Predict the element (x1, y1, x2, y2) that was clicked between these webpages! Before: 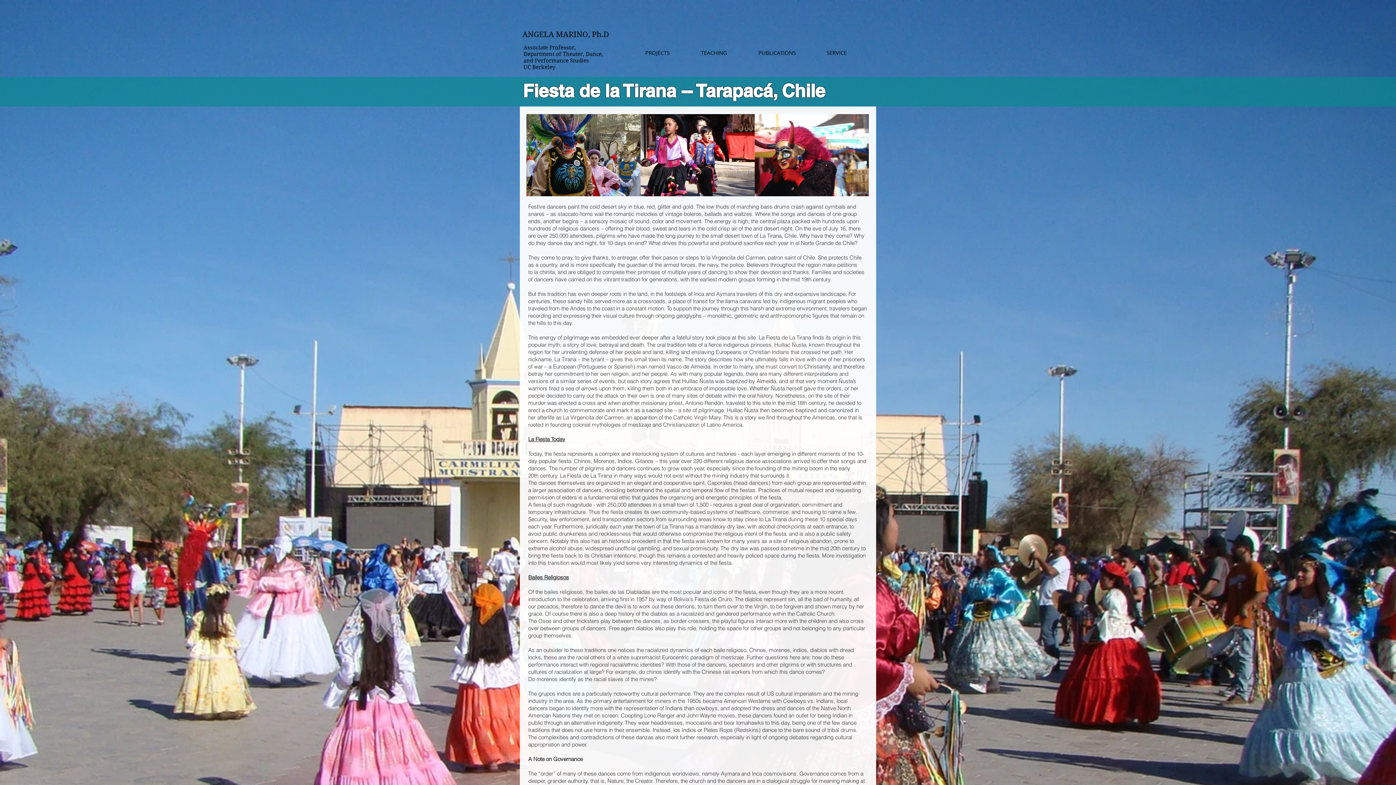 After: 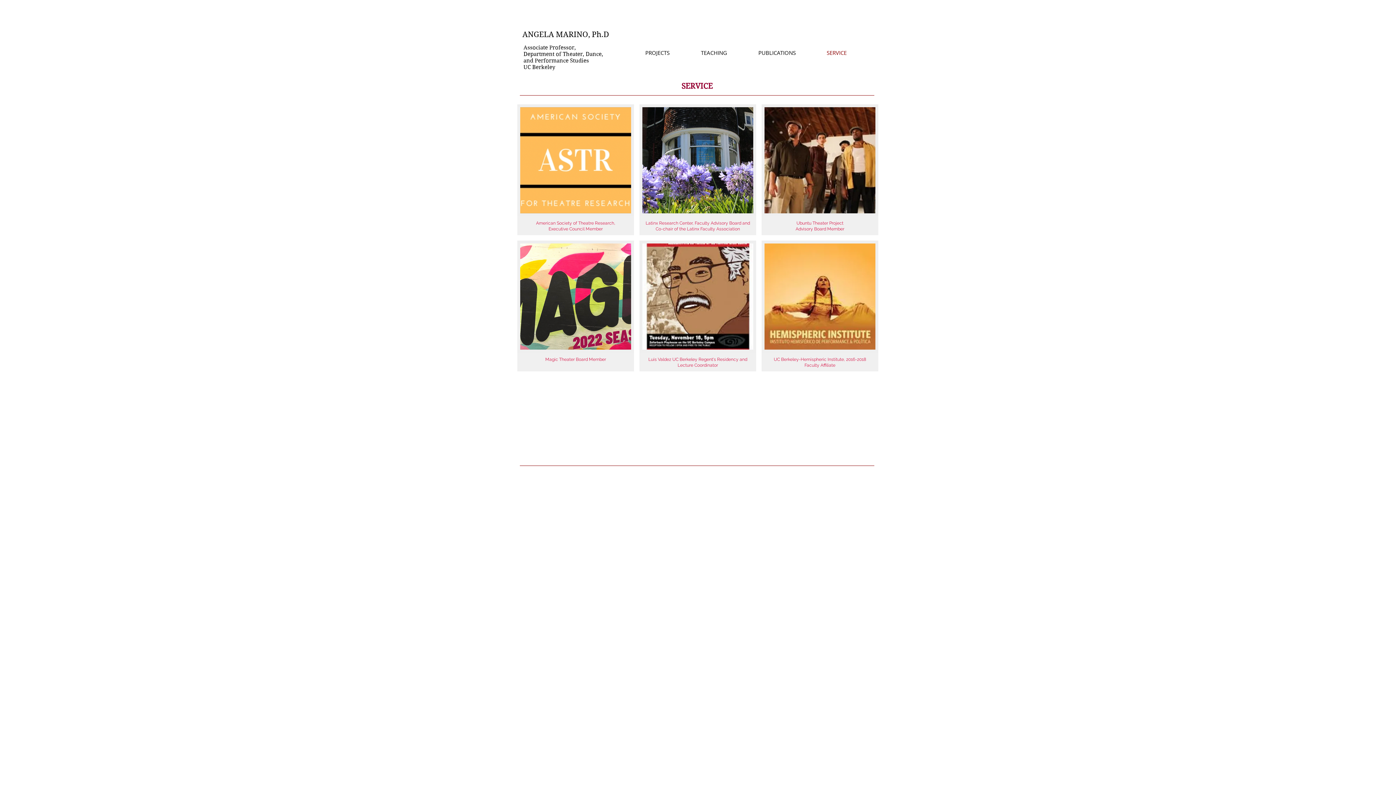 Action: label: SERVICE bbox: (821, 39, 872, 65)